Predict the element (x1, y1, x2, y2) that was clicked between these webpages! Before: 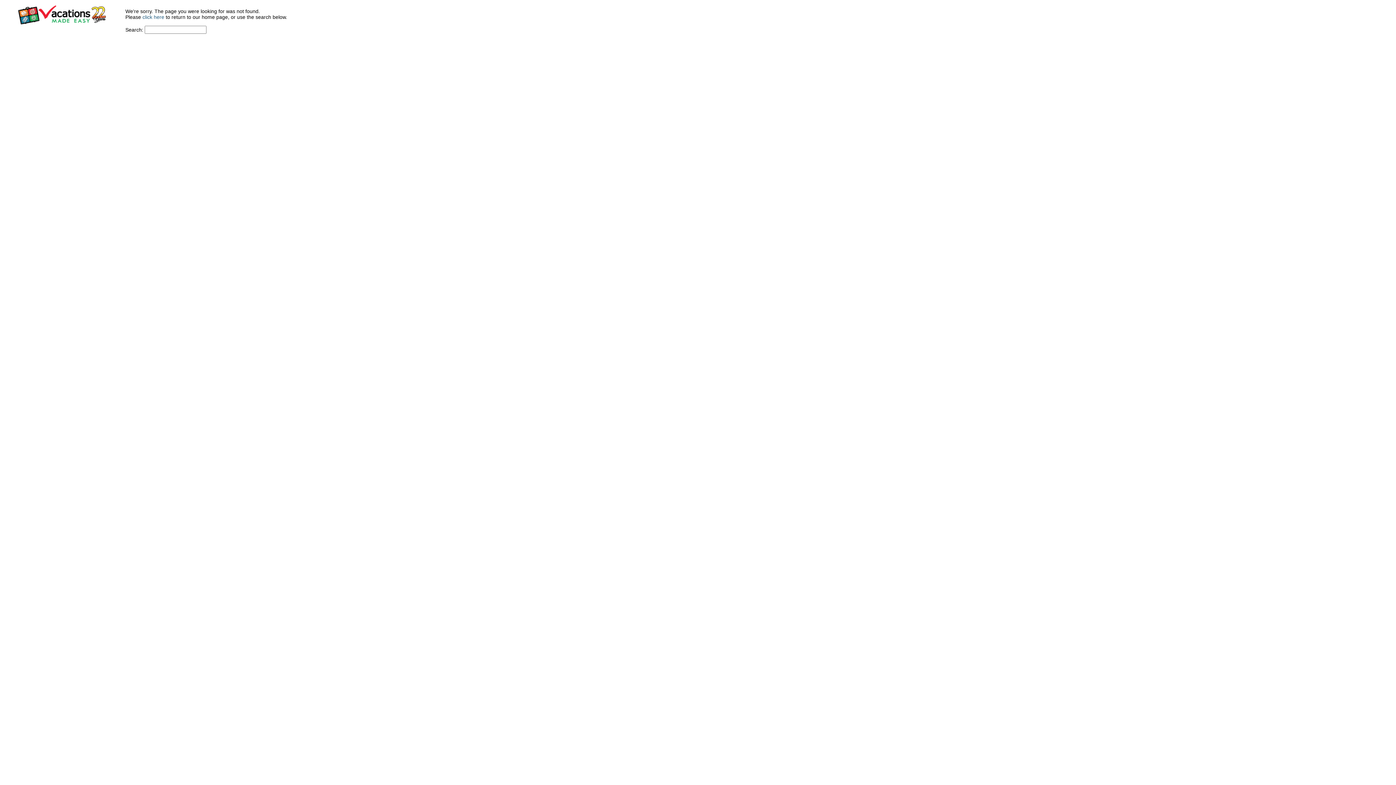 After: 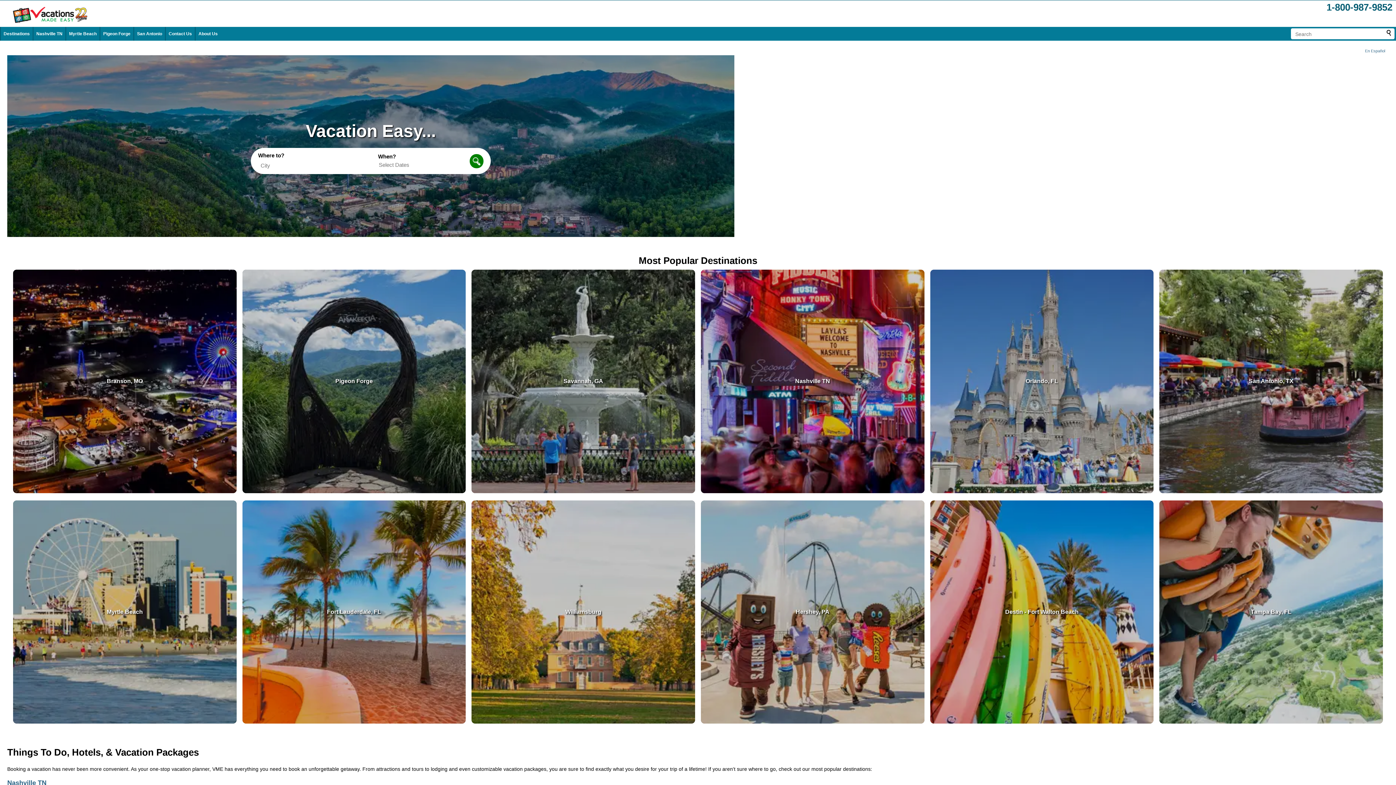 Action: label: click here bbox: (142, 14, 164, 20)